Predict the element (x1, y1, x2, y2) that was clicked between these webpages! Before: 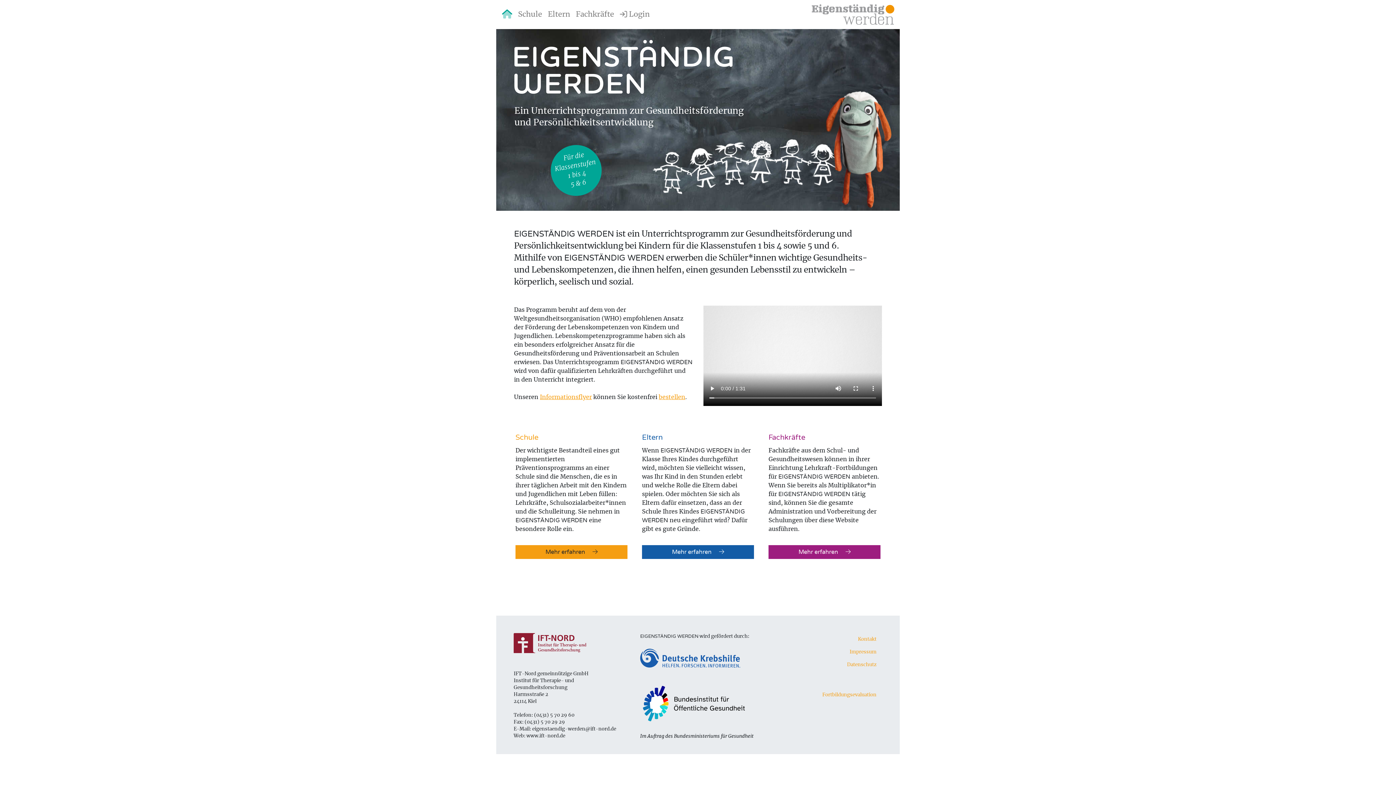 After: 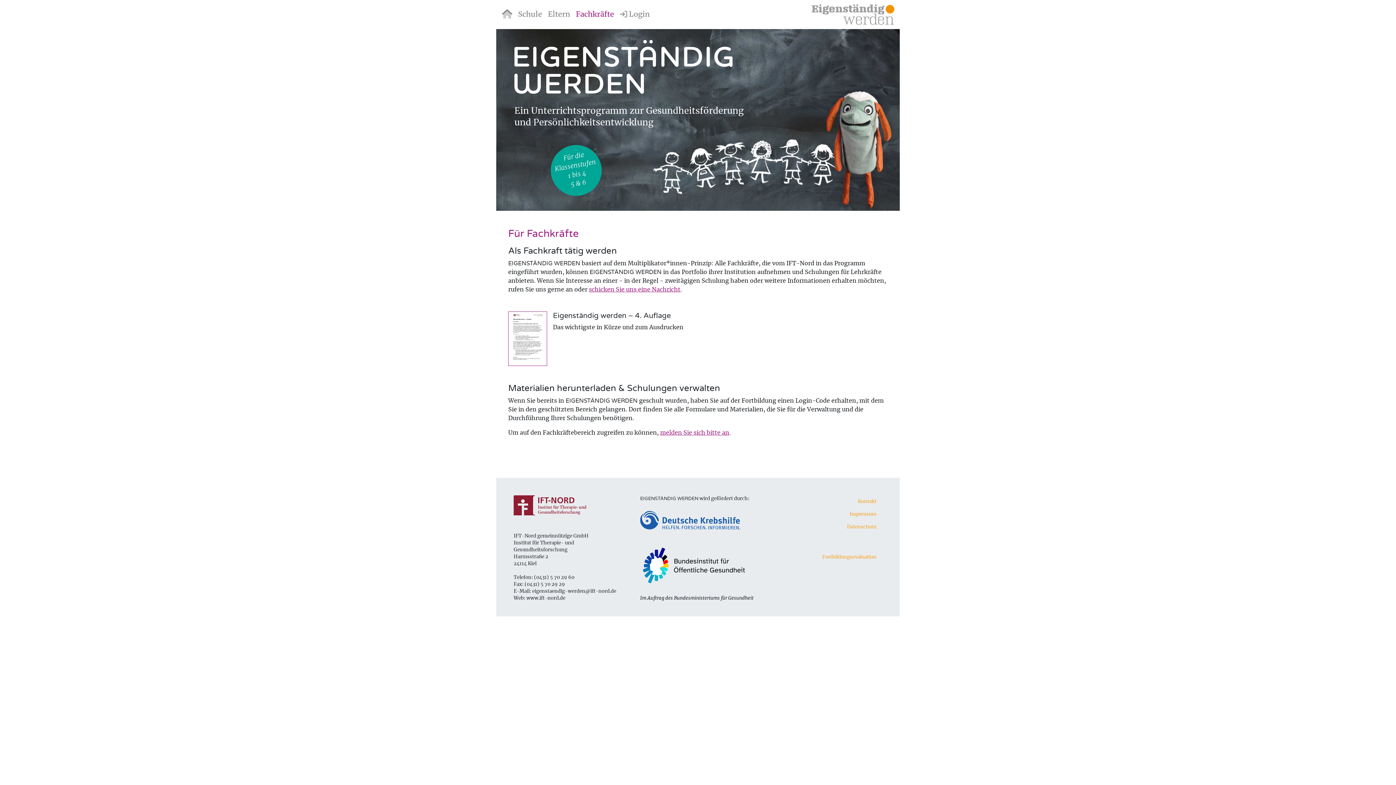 Action: label: Fachkräfte bbox: (573, 2, 617, 26)